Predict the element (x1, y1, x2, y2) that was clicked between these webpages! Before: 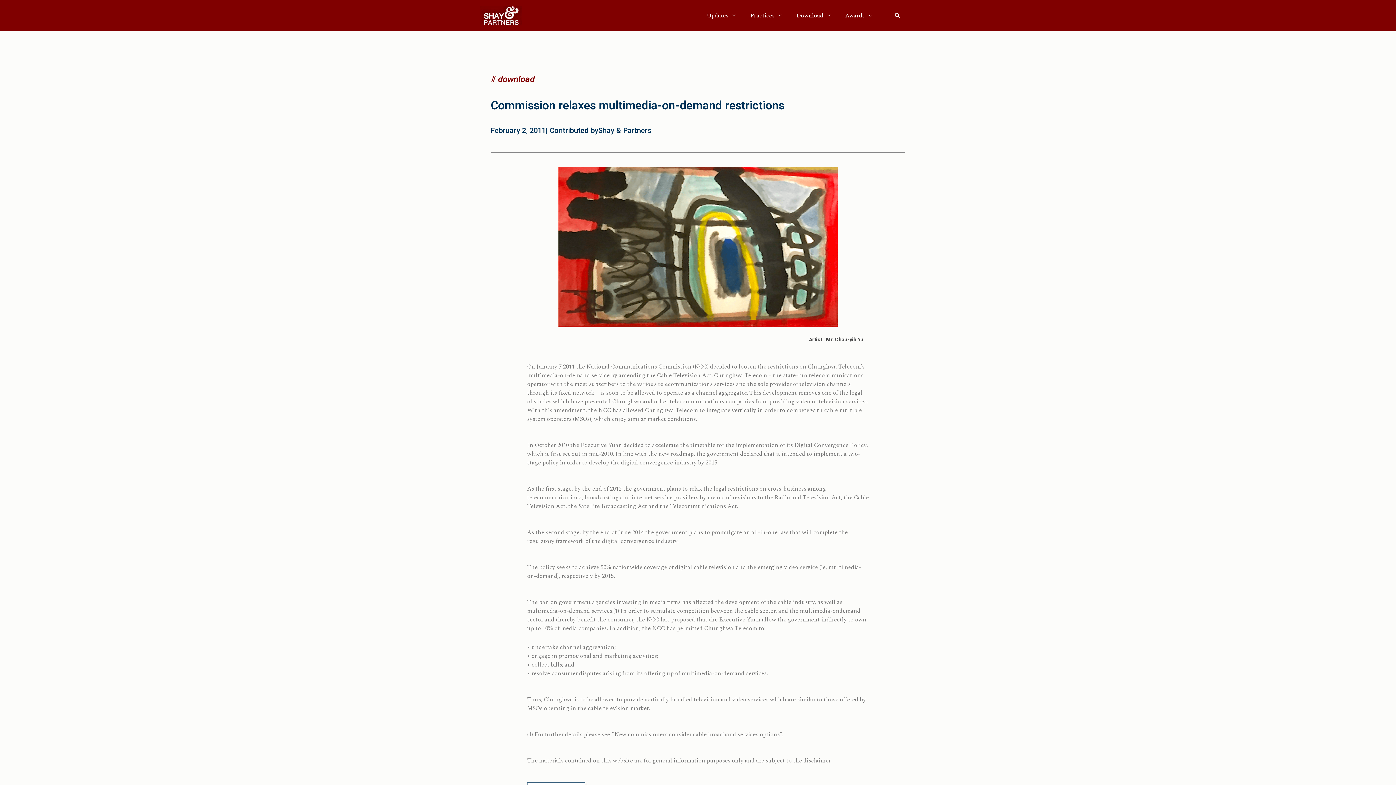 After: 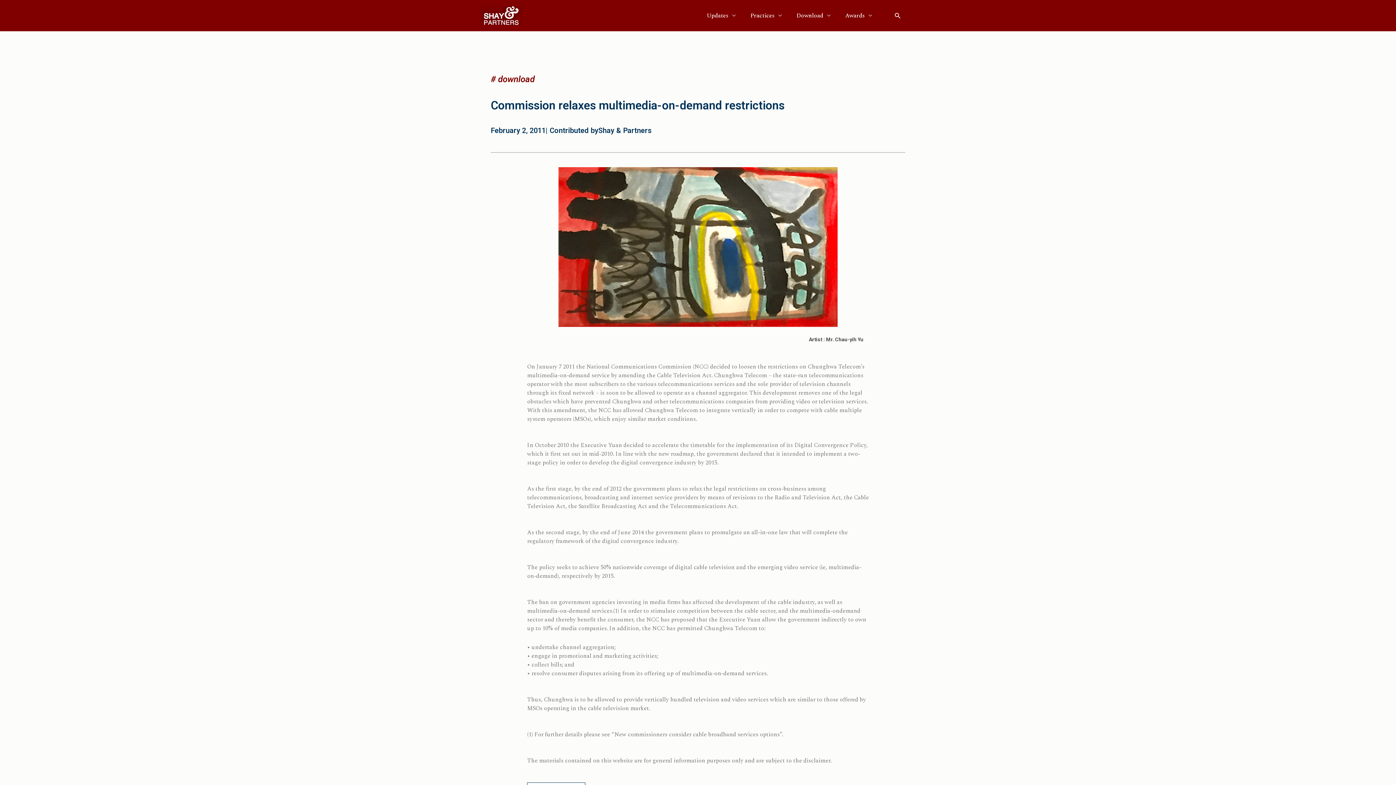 Action: label: Shay & Partners bbox: (598, 124, 652, 135)